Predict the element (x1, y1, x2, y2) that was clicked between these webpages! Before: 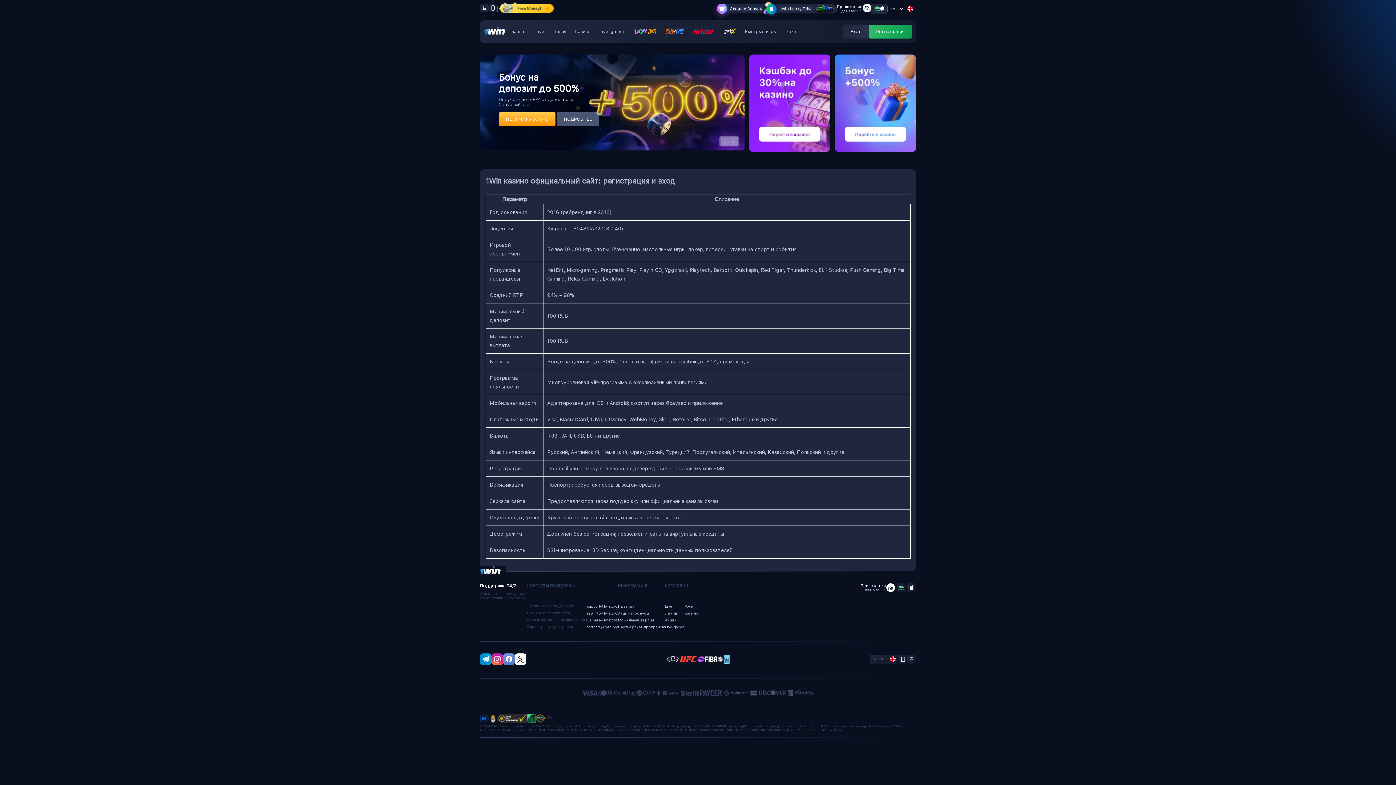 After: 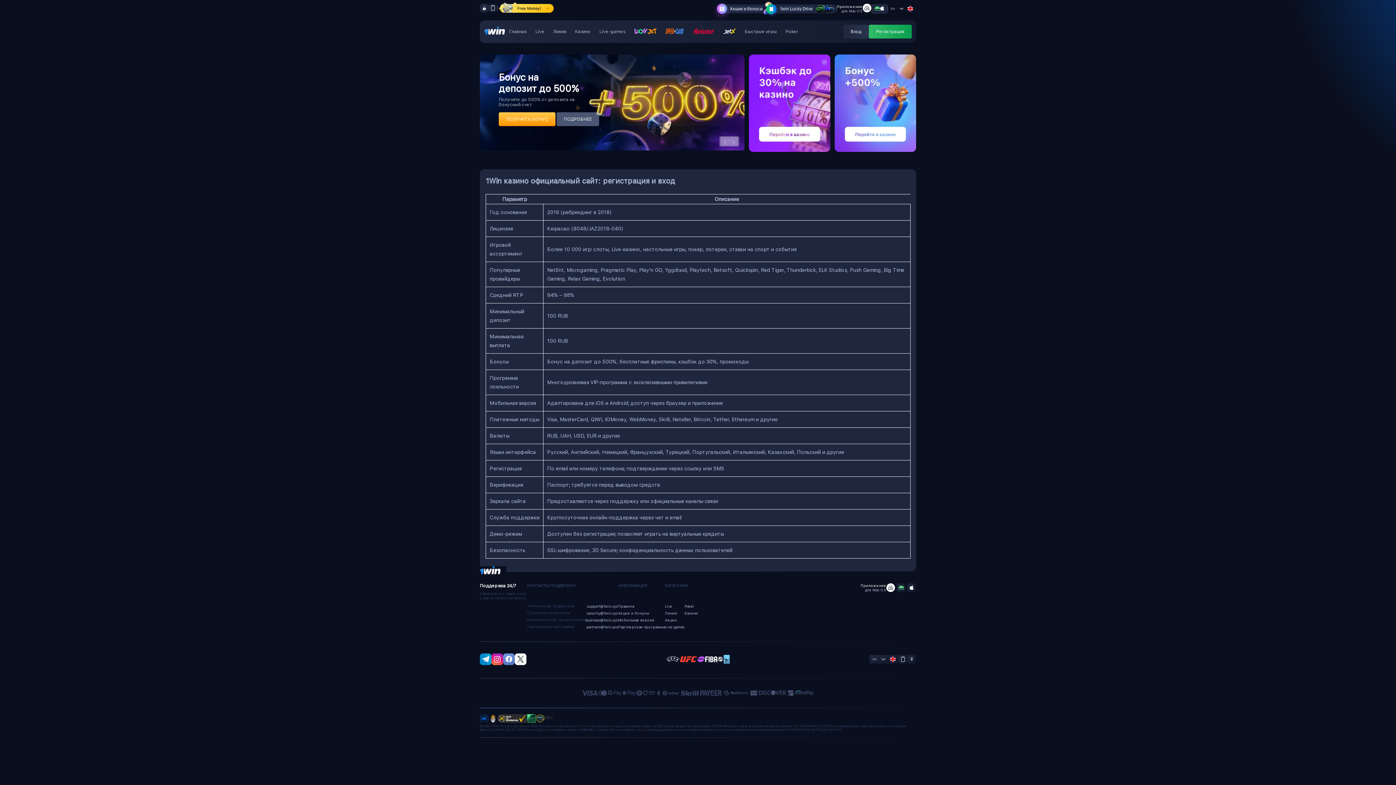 Action: bbox: (665, 604, 672, 608) label: Live